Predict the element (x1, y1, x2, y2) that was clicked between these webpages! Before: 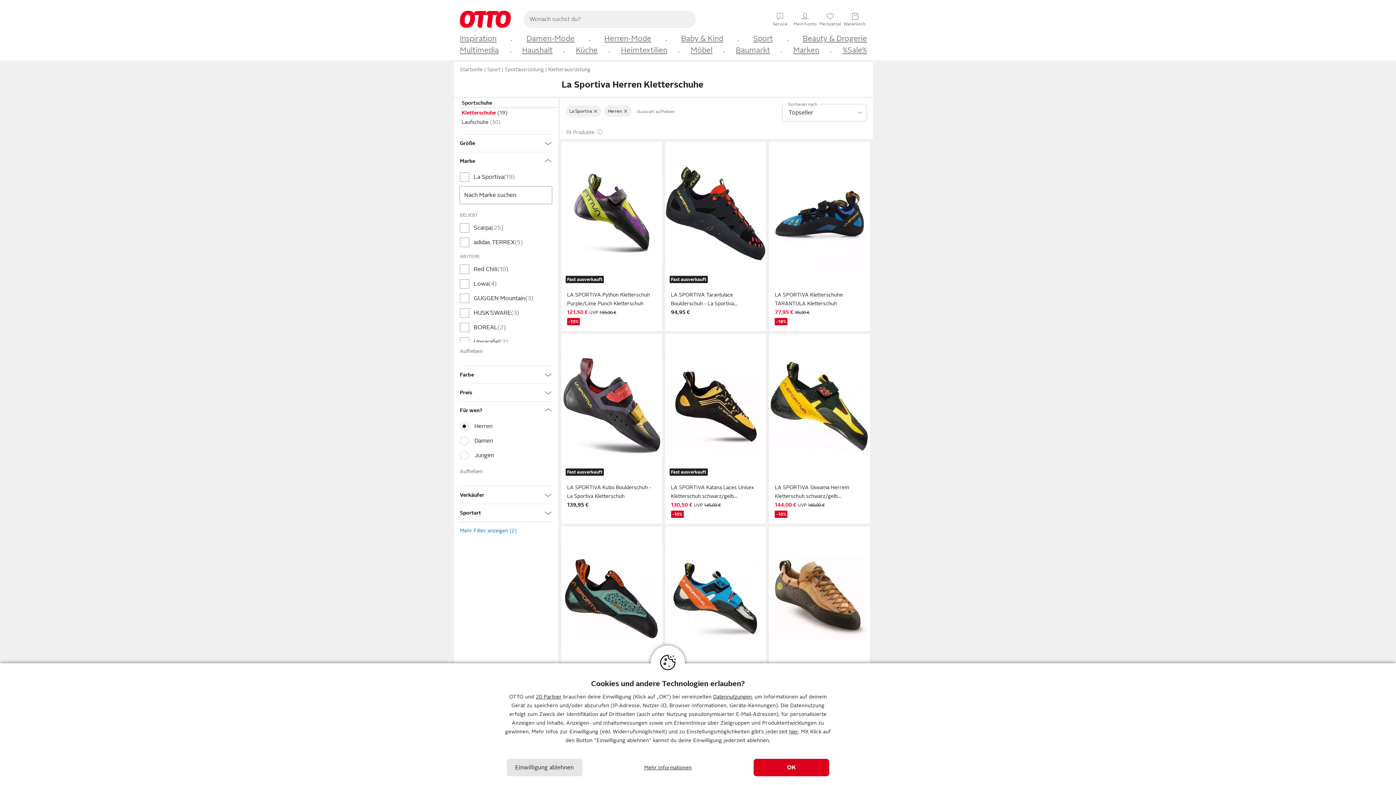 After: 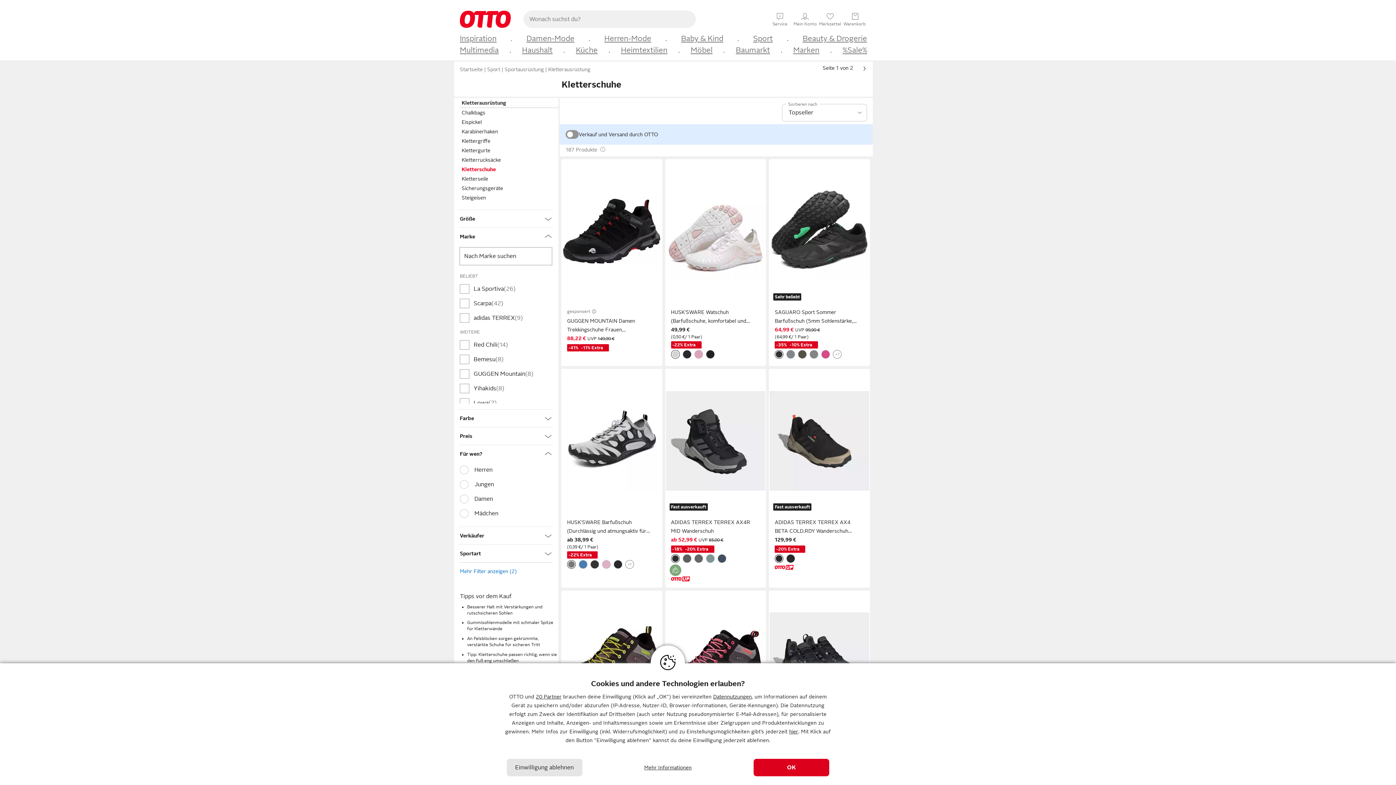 Action: bbox: (637, 108, 674, 114) label: Auswahl aufheben